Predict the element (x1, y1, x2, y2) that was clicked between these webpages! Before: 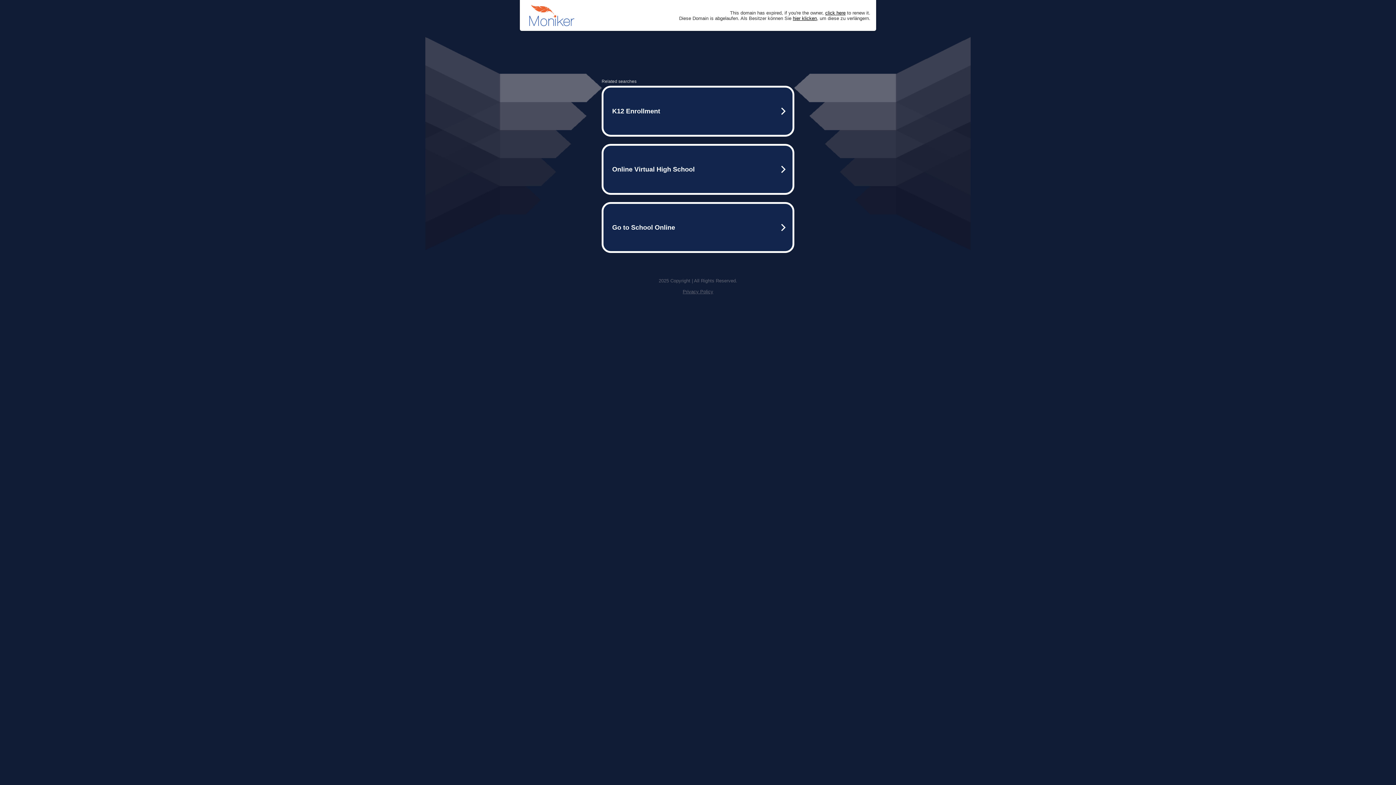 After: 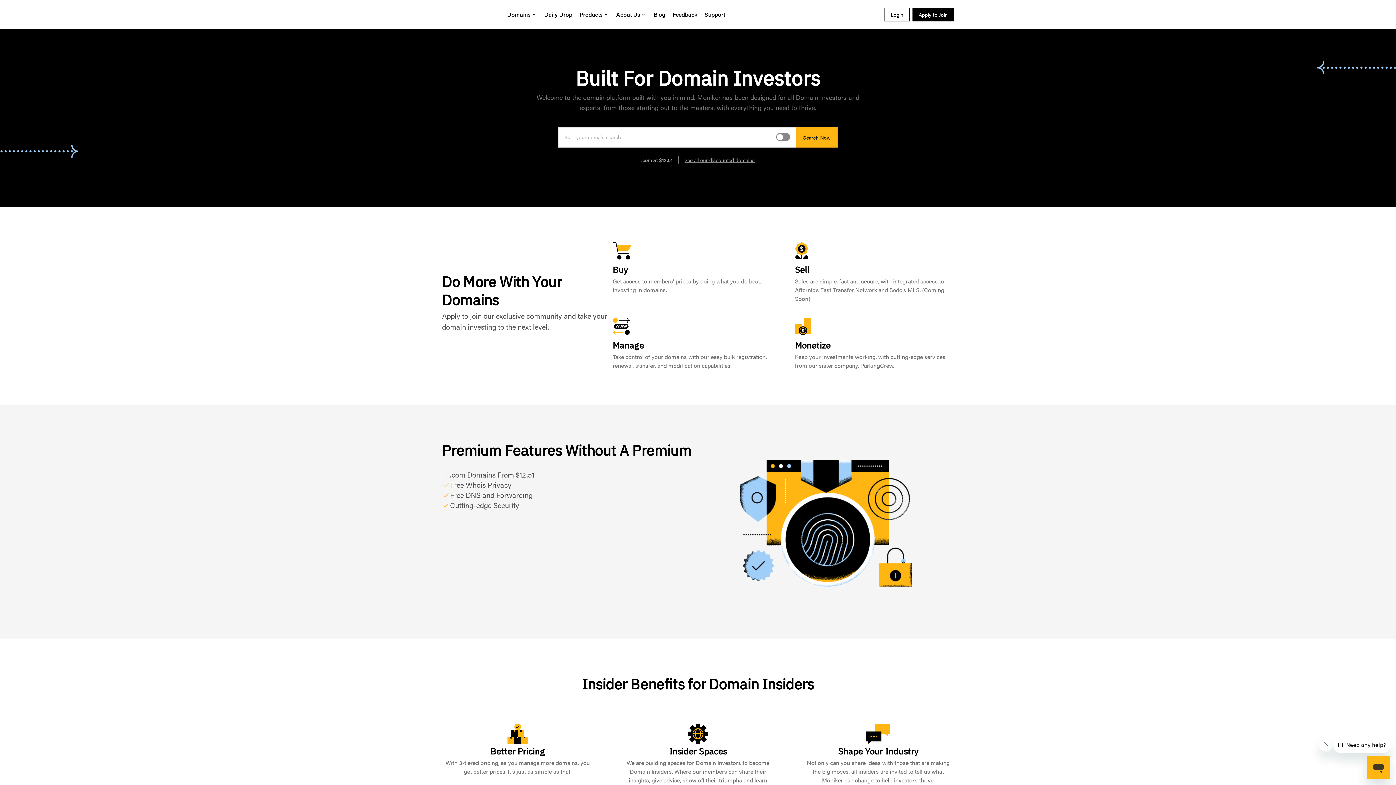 Action: bbox: (793, 15, 817, 20) label: hier klicken